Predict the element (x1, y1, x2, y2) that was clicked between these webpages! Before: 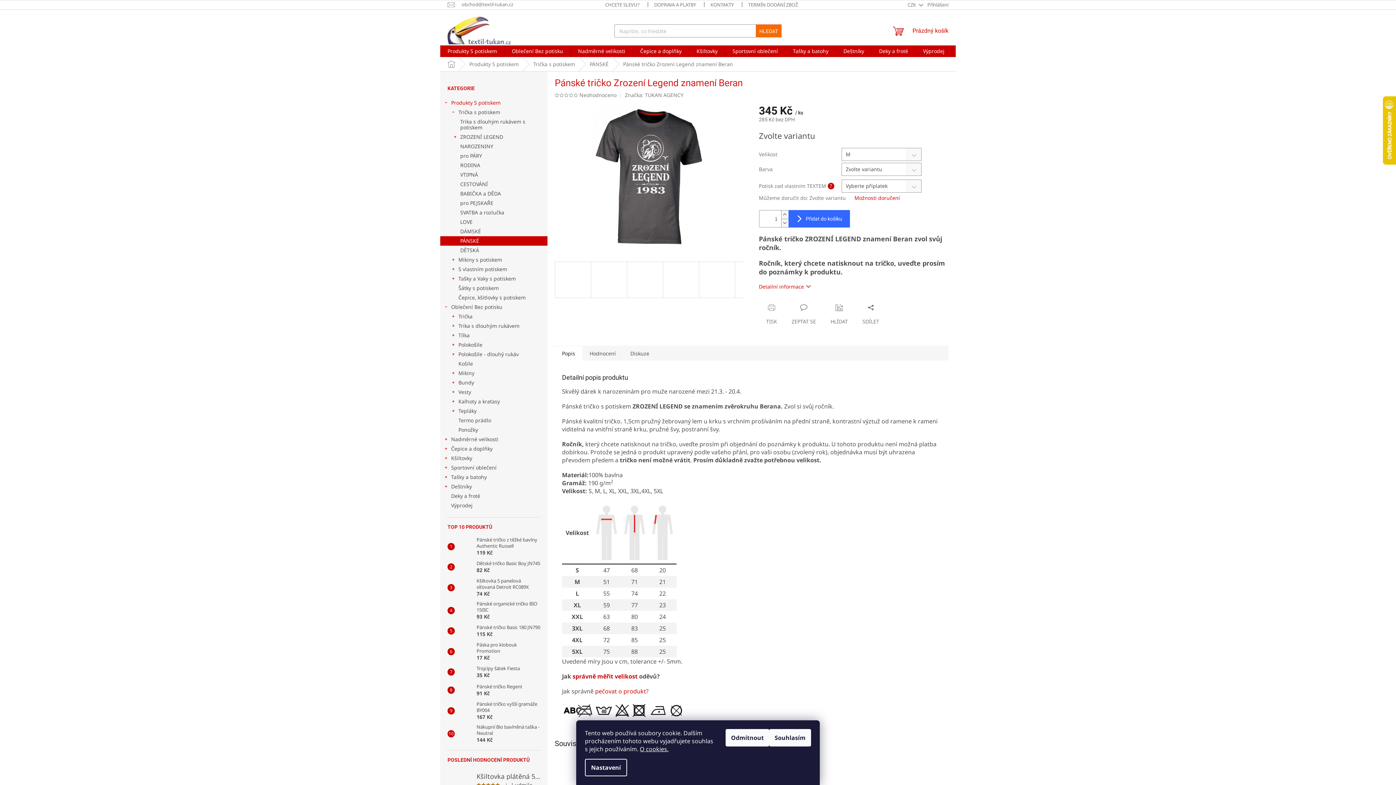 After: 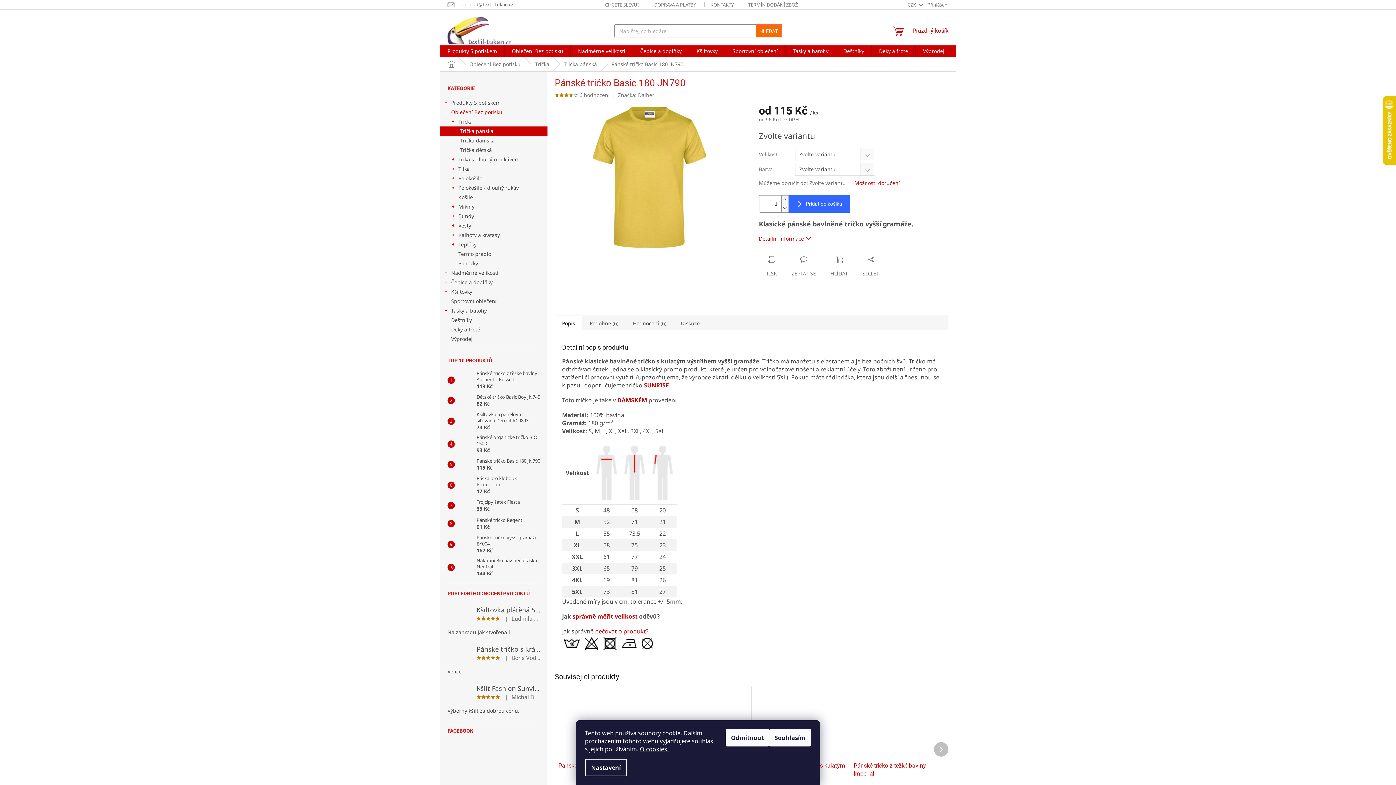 Action: label: Pánské tričko Basic 180 JN790
115 Kč bbox: (473, 624, 540, 637)